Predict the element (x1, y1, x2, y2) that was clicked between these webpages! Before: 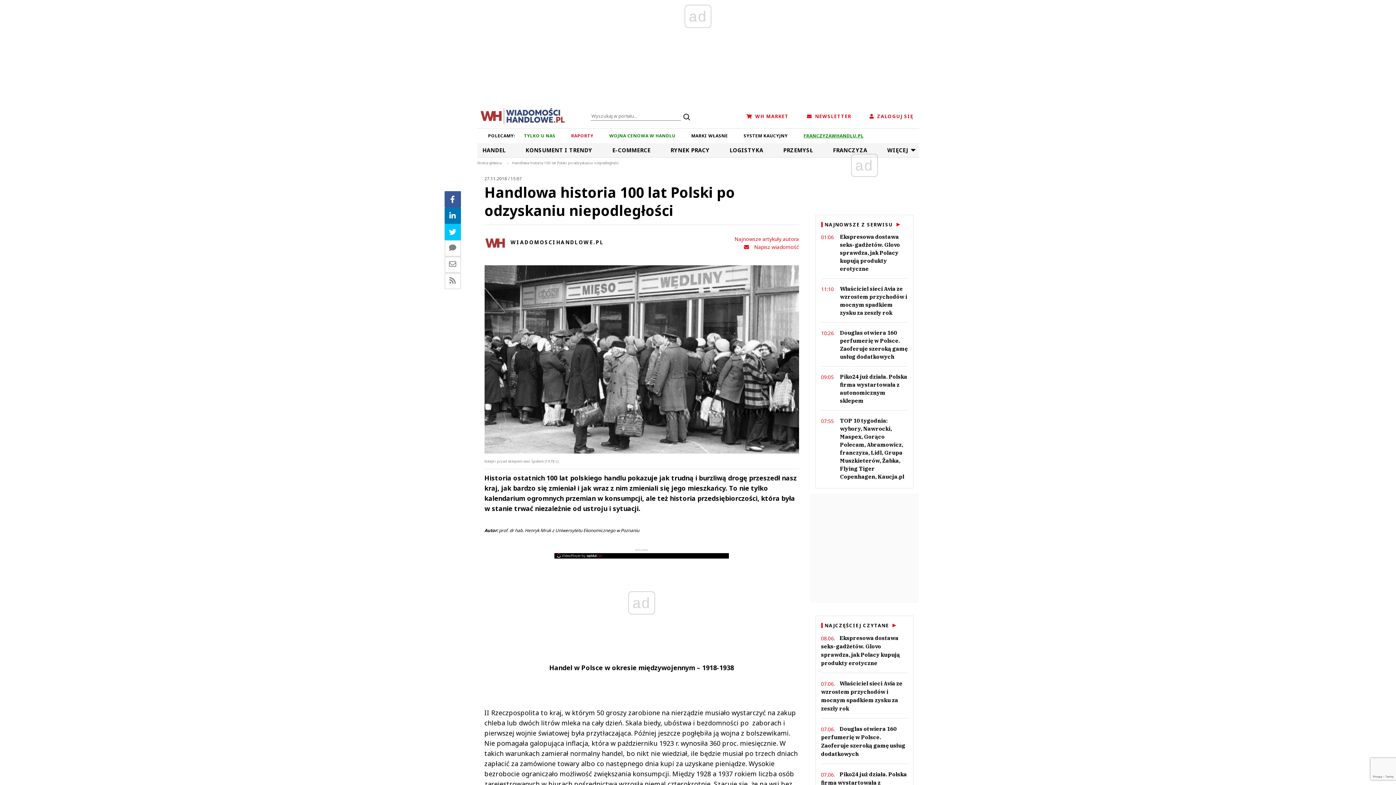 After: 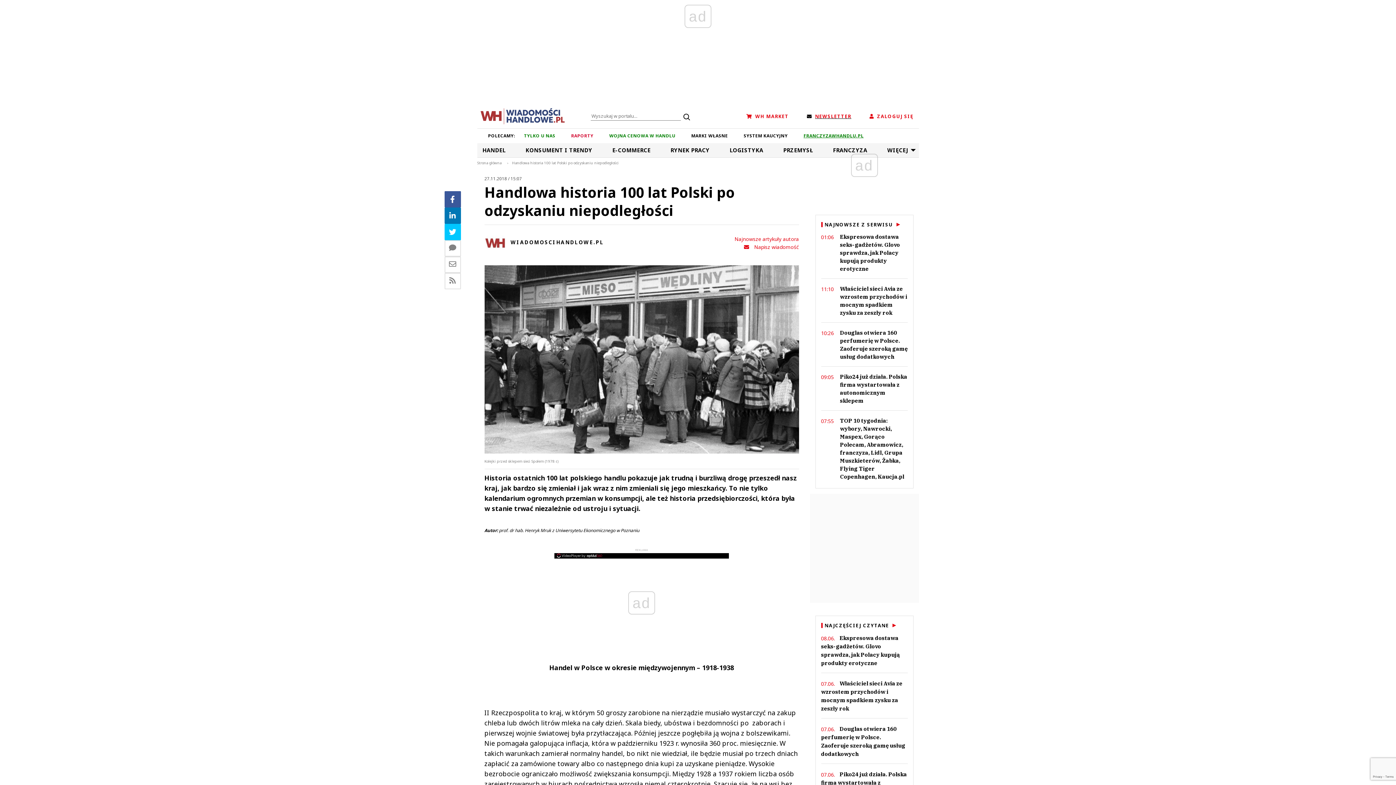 Action: bbox: (807, 112, 851, 120) label: NEWSLETTER